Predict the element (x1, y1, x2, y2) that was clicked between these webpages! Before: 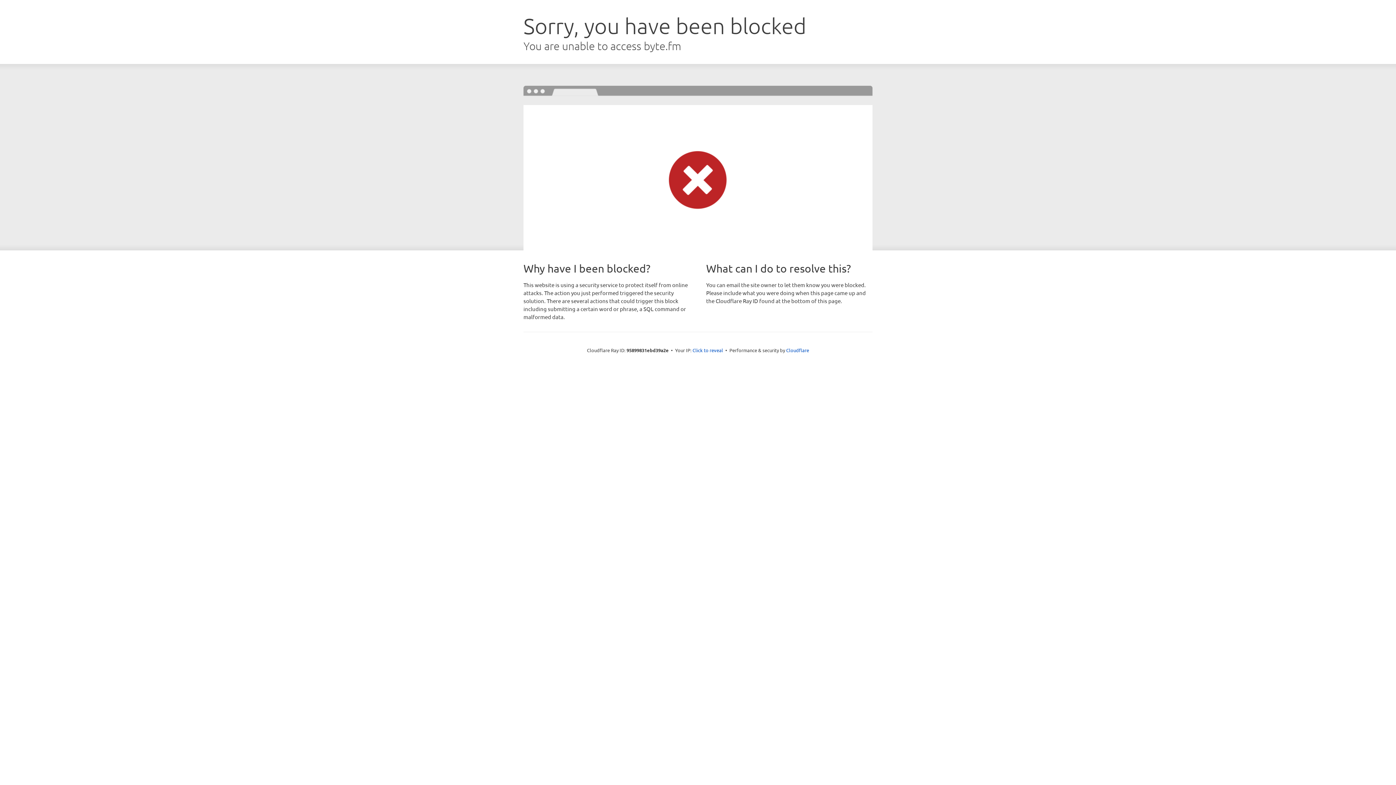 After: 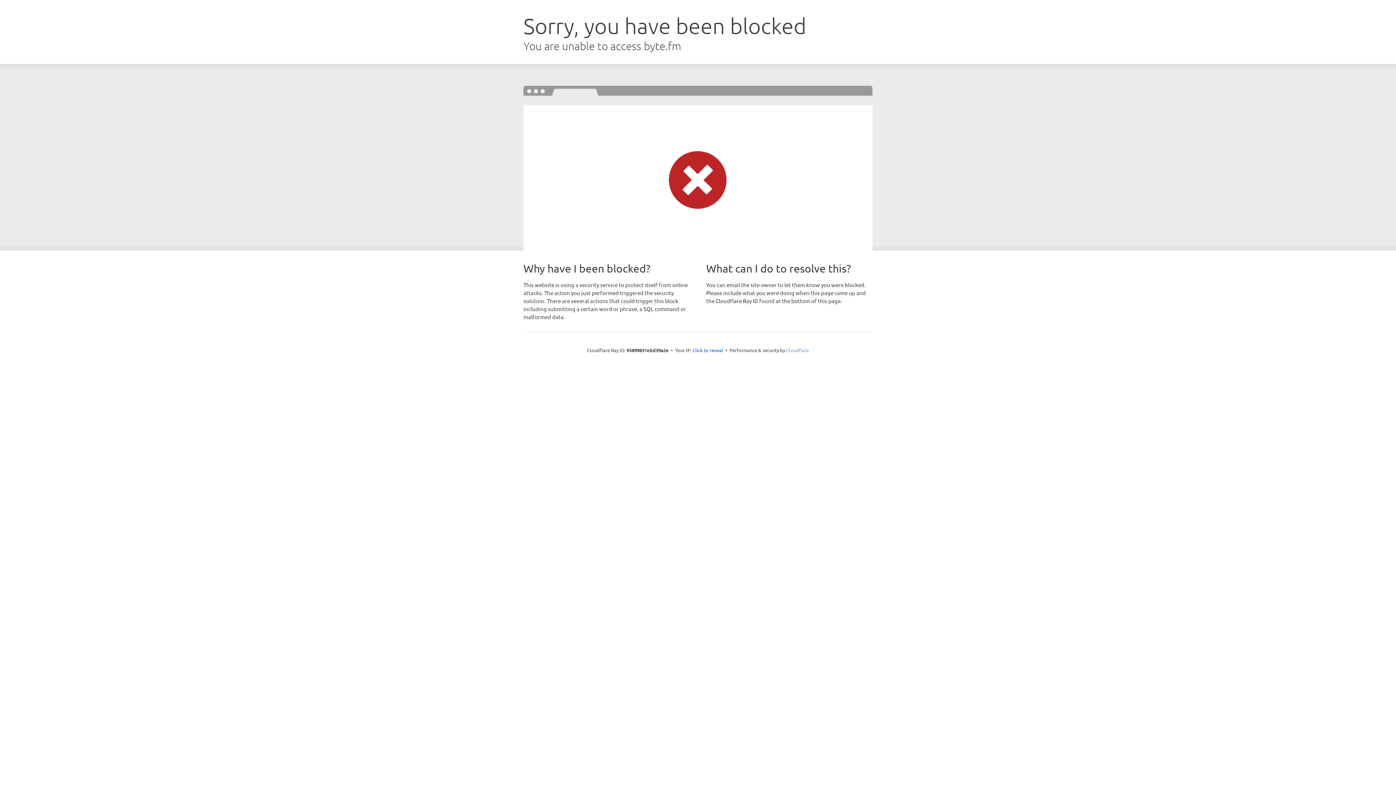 Action: label: Cloudflare bbox: (786, 347, 809, 353)